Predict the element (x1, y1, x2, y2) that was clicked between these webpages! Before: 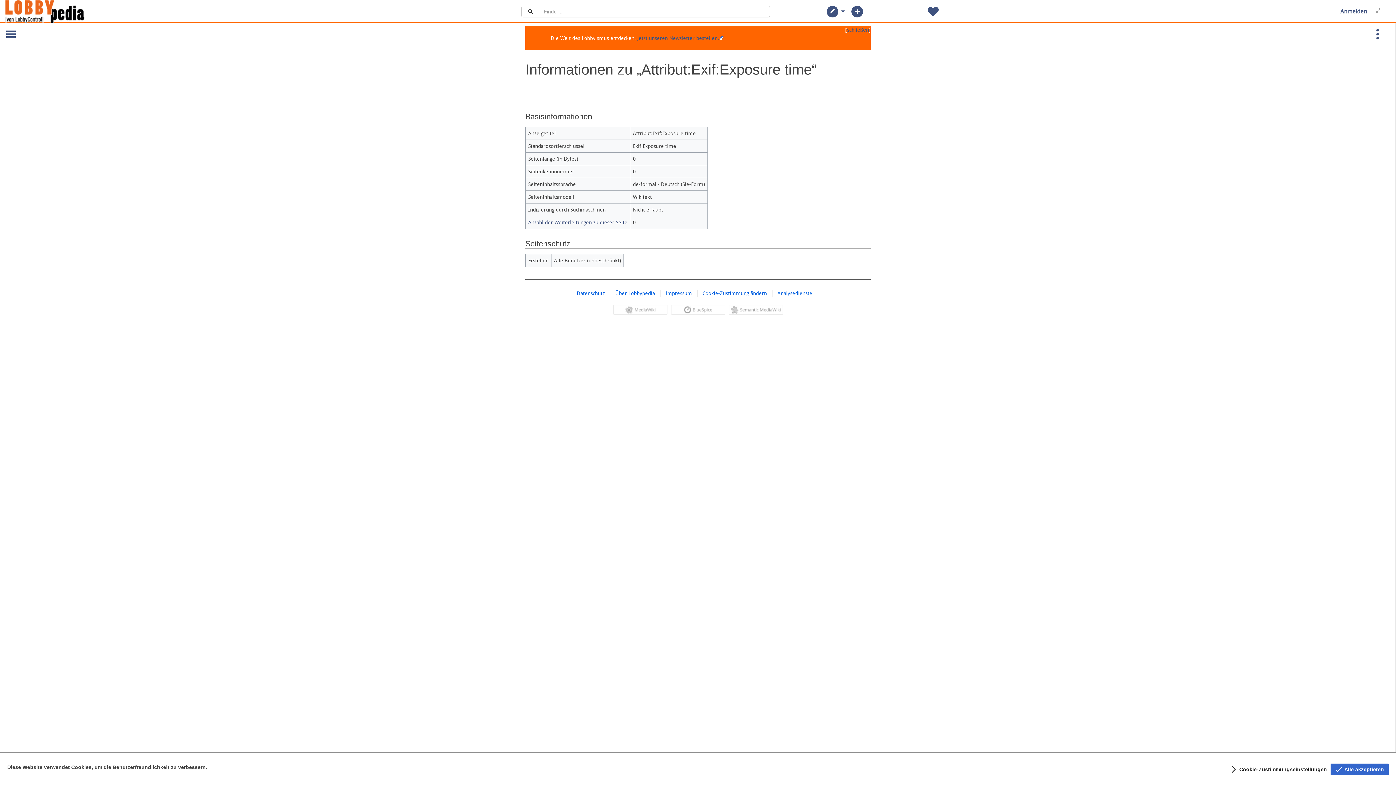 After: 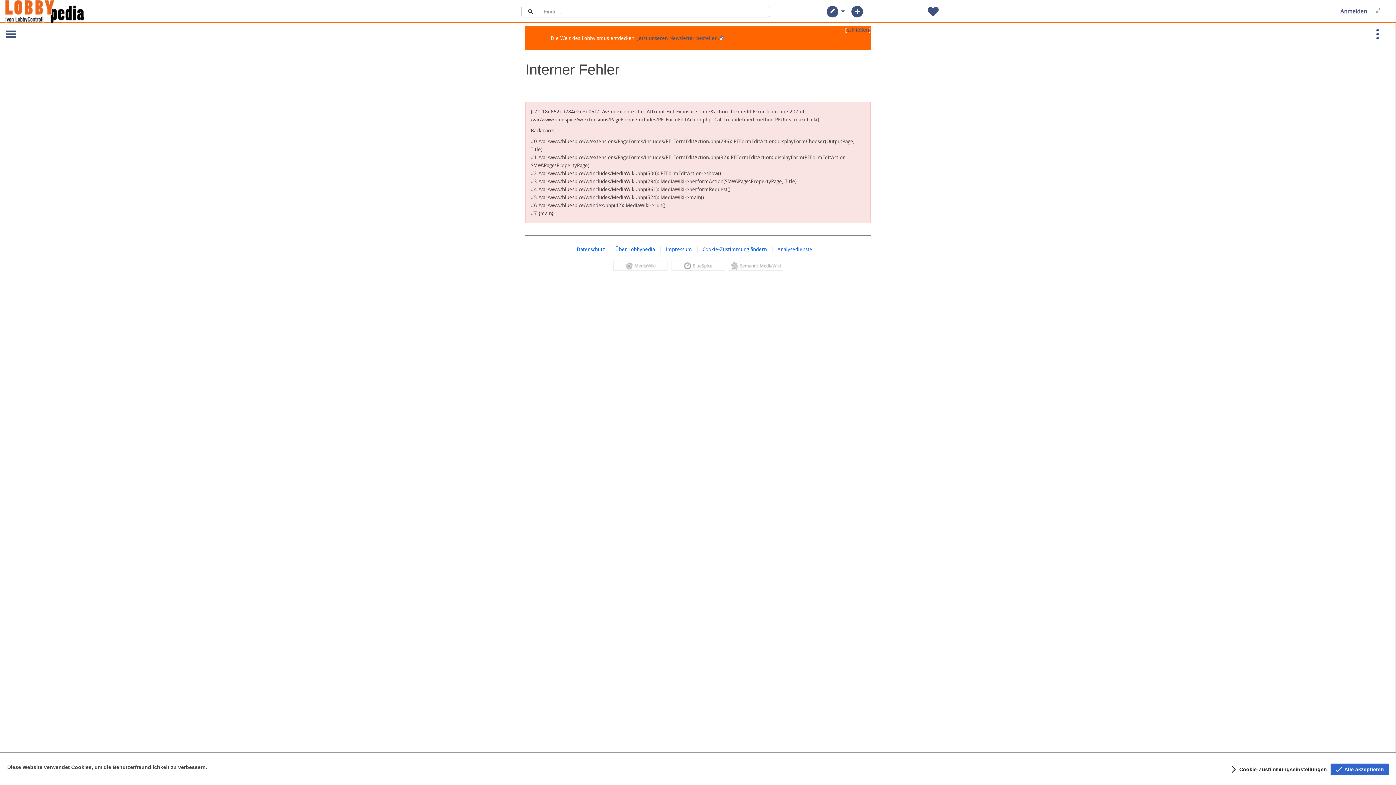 Action: bbox: (826, 5, 838, 17)